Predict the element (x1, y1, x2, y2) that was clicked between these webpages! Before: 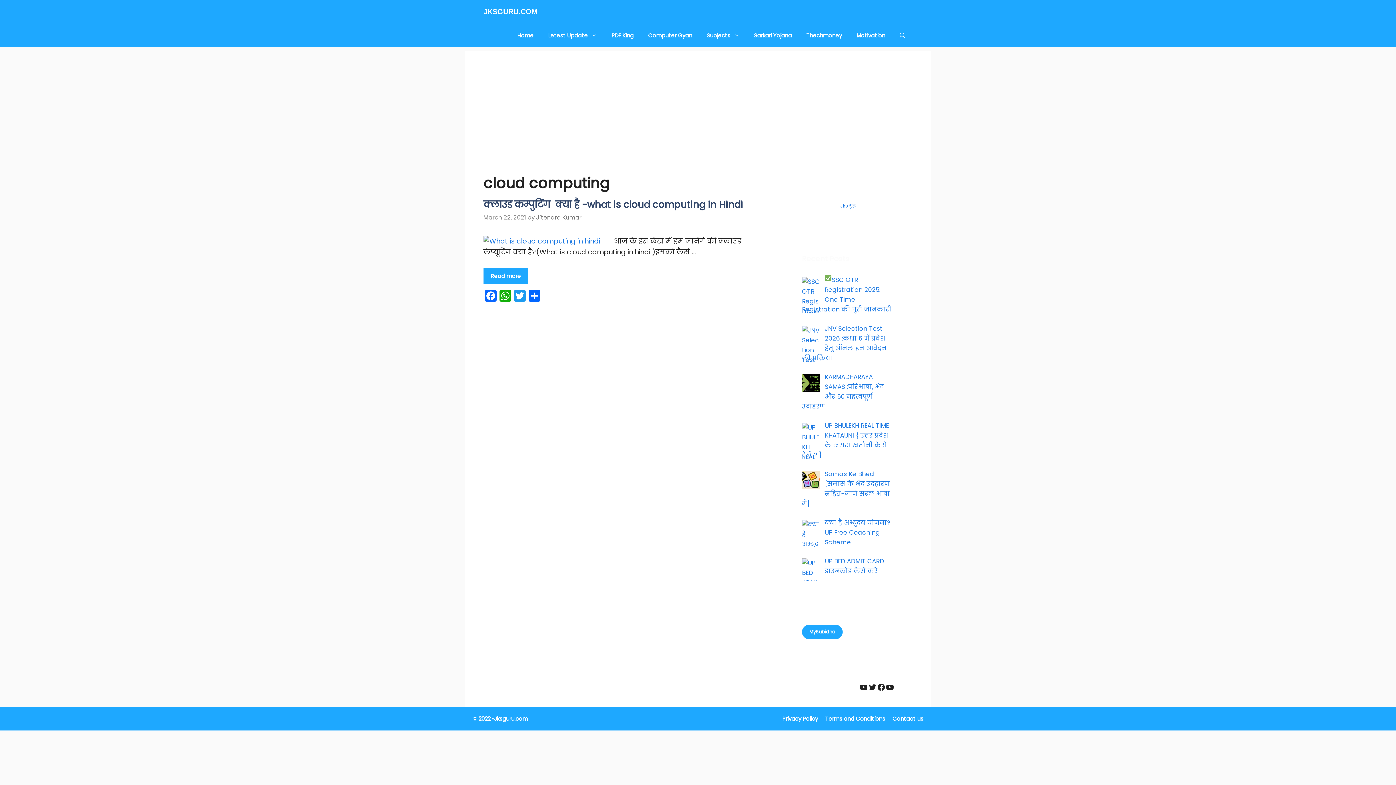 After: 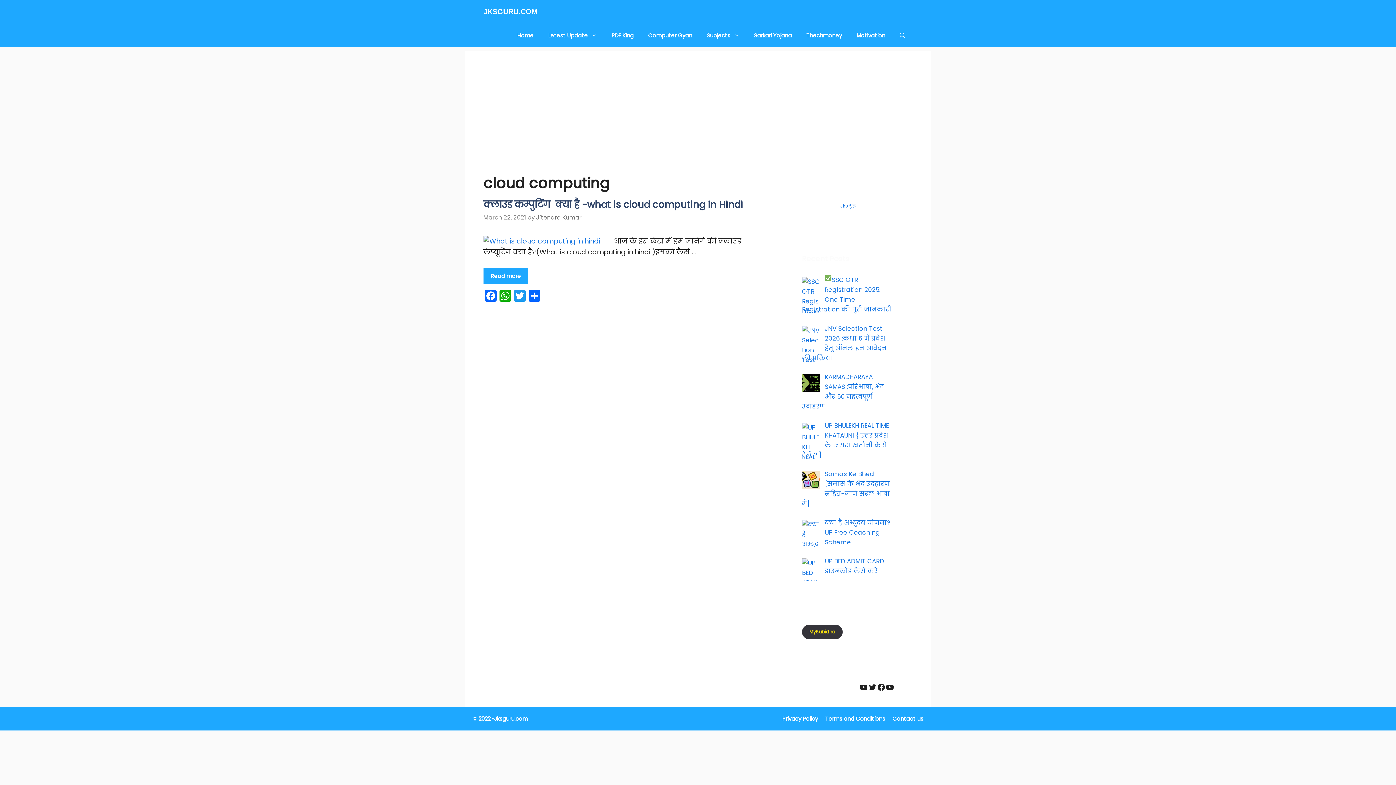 Action: bbox: (802, 625, 842, 639) label: MySubidha